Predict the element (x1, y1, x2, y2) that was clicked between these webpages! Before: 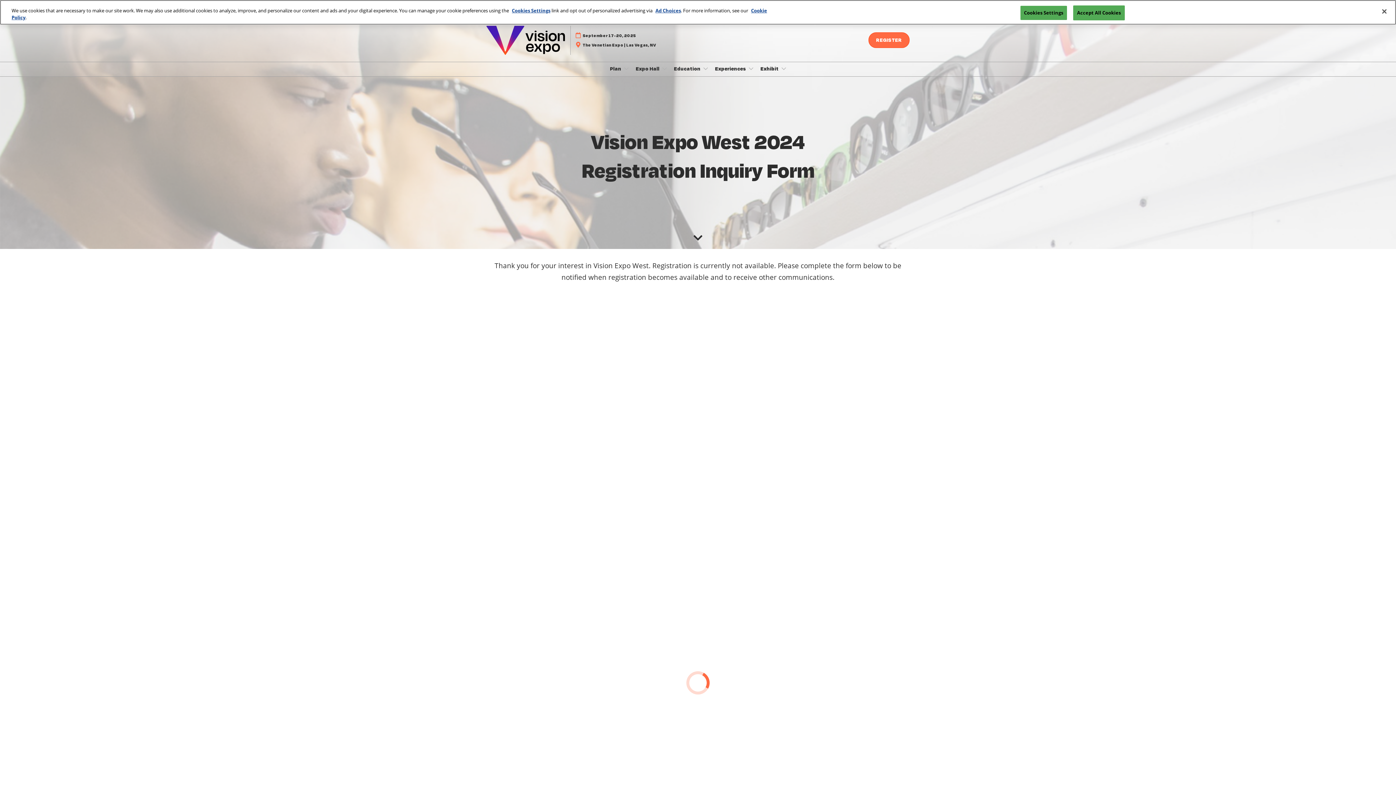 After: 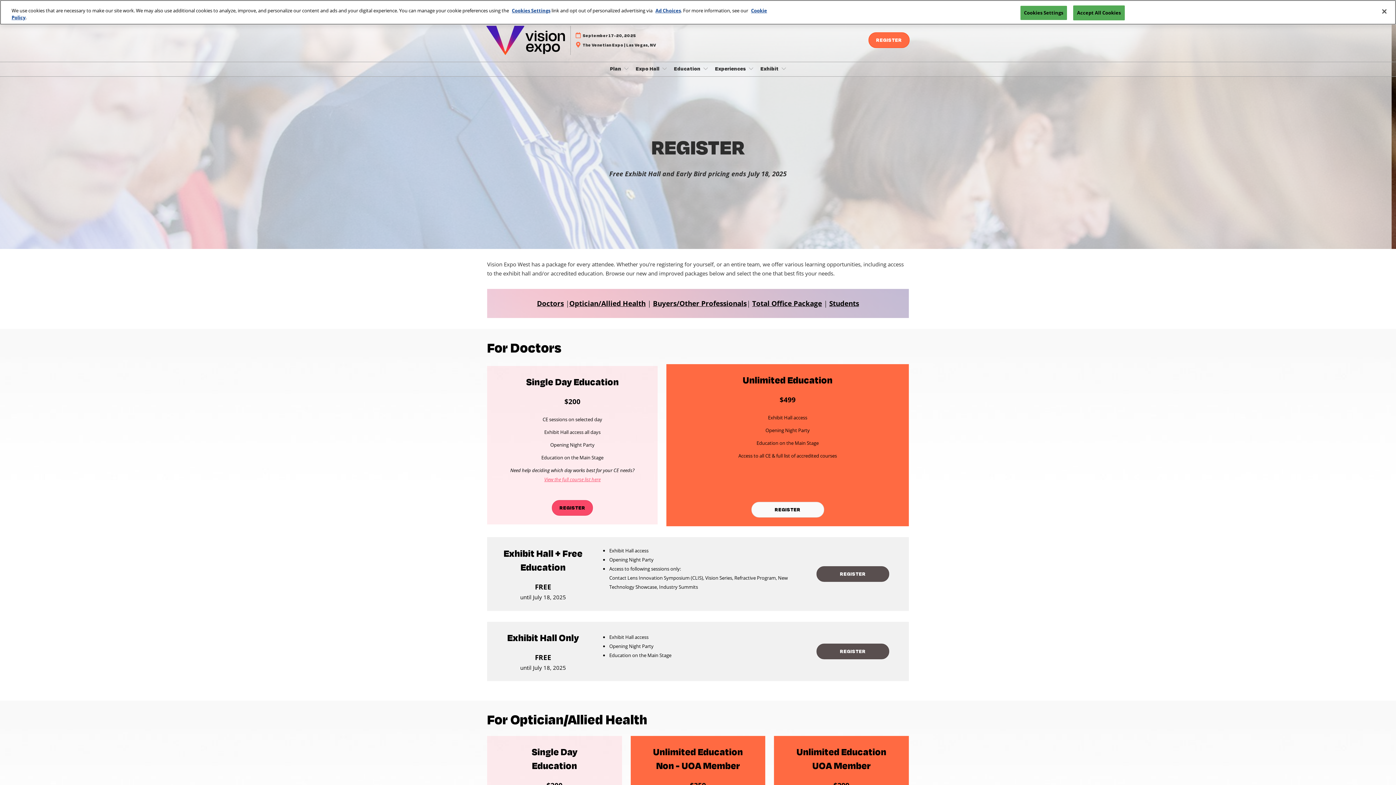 Action: bbox: (868, 32, 909, 48) label: REGISTER